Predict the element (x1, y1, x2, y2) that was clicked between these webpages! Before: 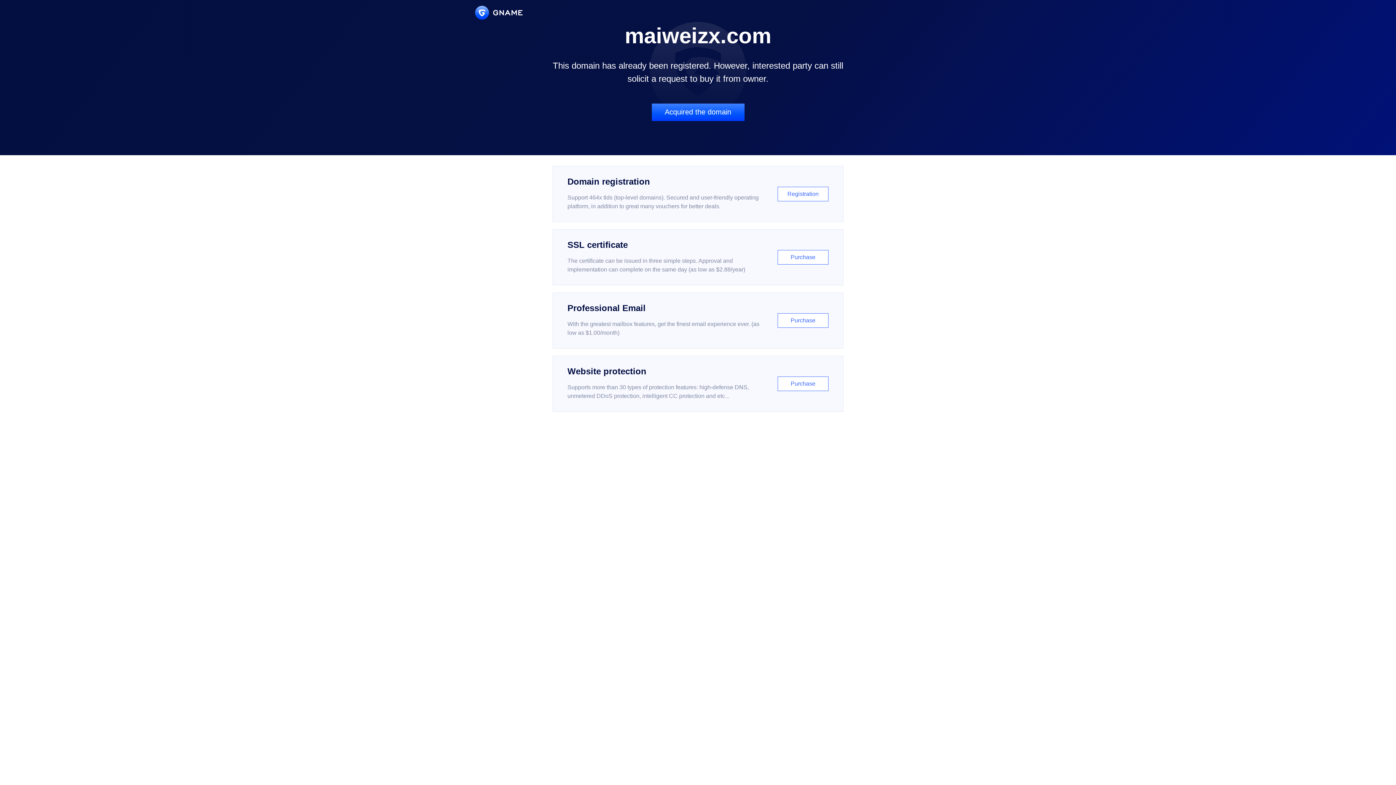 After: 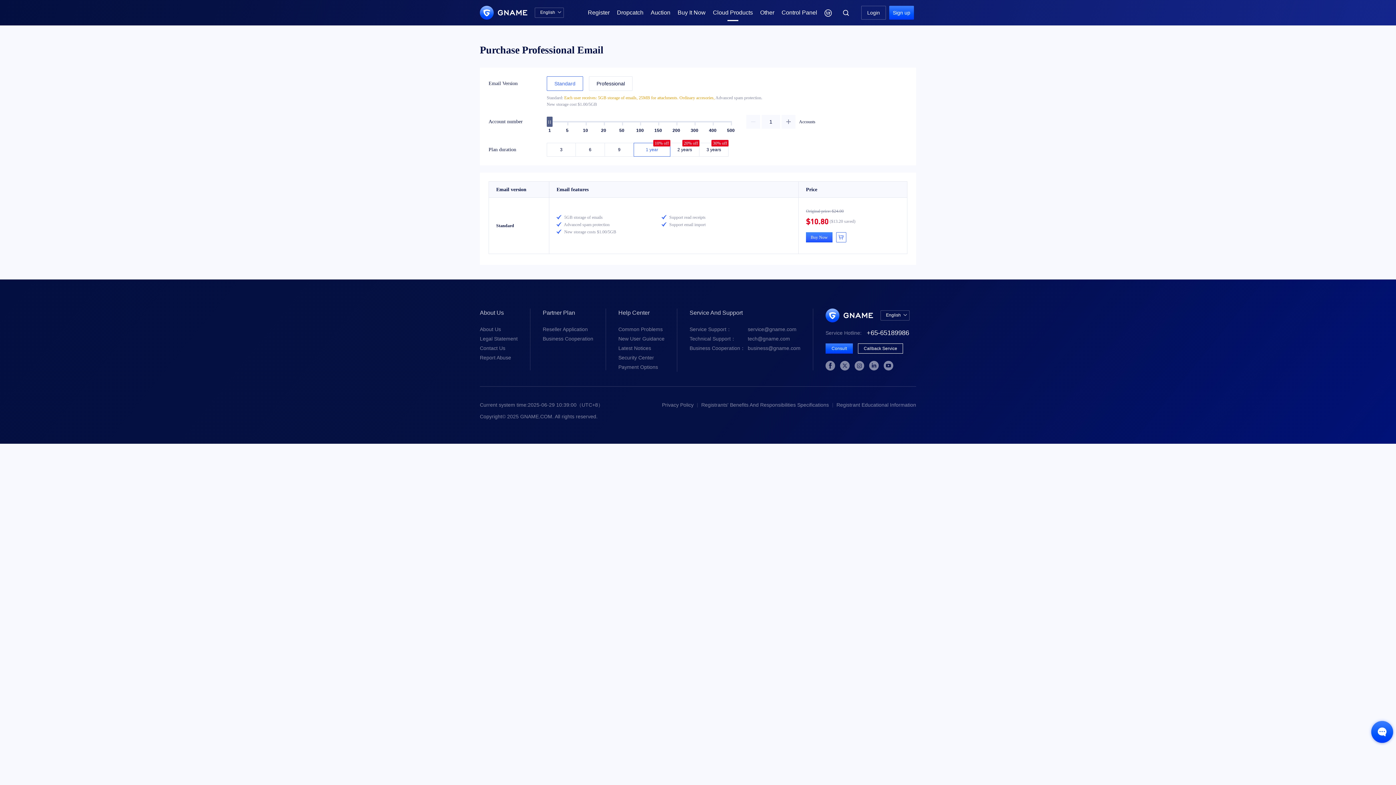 Action: label: Professional Email

With the greatest mailbox features, get the finest email experience ever. (as low as $1.00/month)

Purchase bbox: (552, 292, 843, 348)